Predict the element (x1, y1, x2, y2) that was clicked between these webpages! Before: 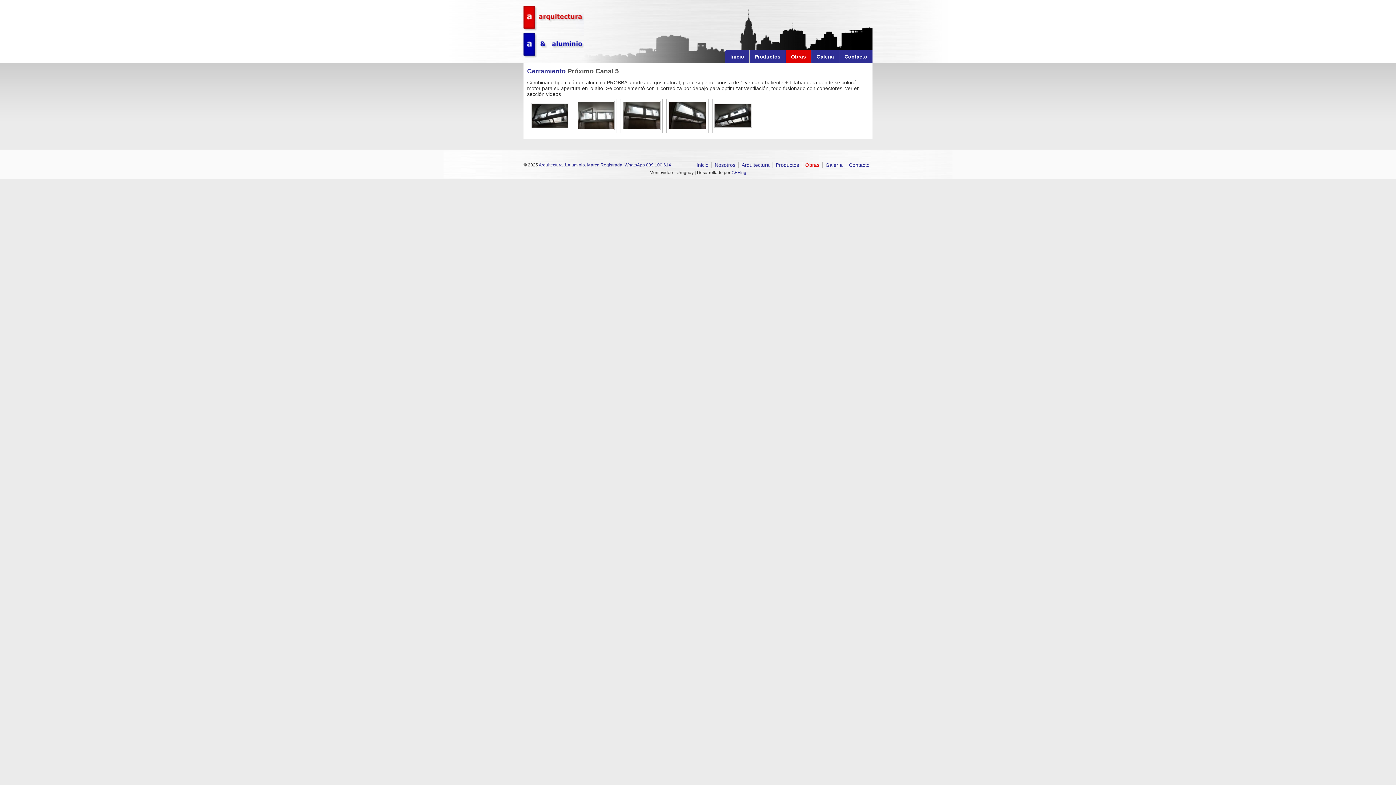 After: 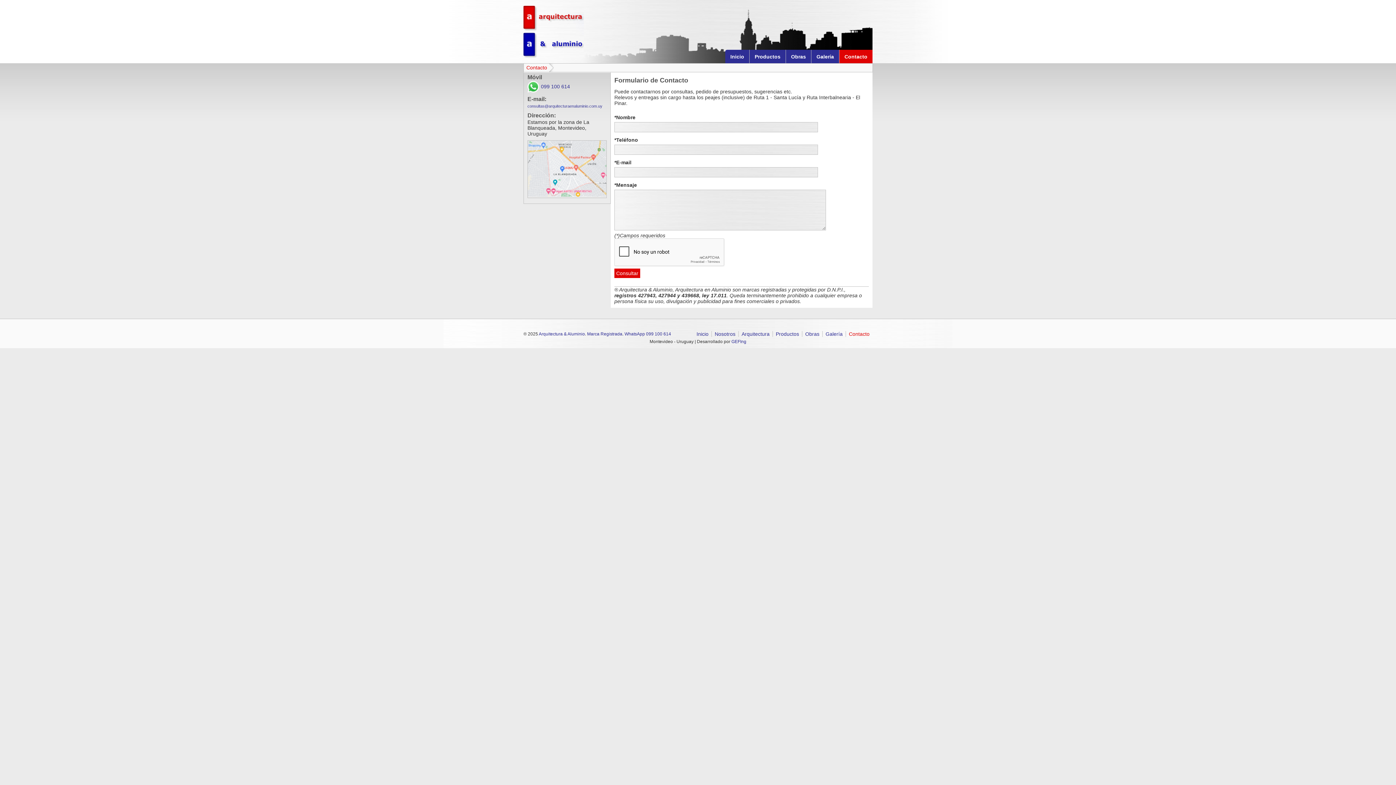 Action: label: Contacto bbox: (839, 49, 872, 63)